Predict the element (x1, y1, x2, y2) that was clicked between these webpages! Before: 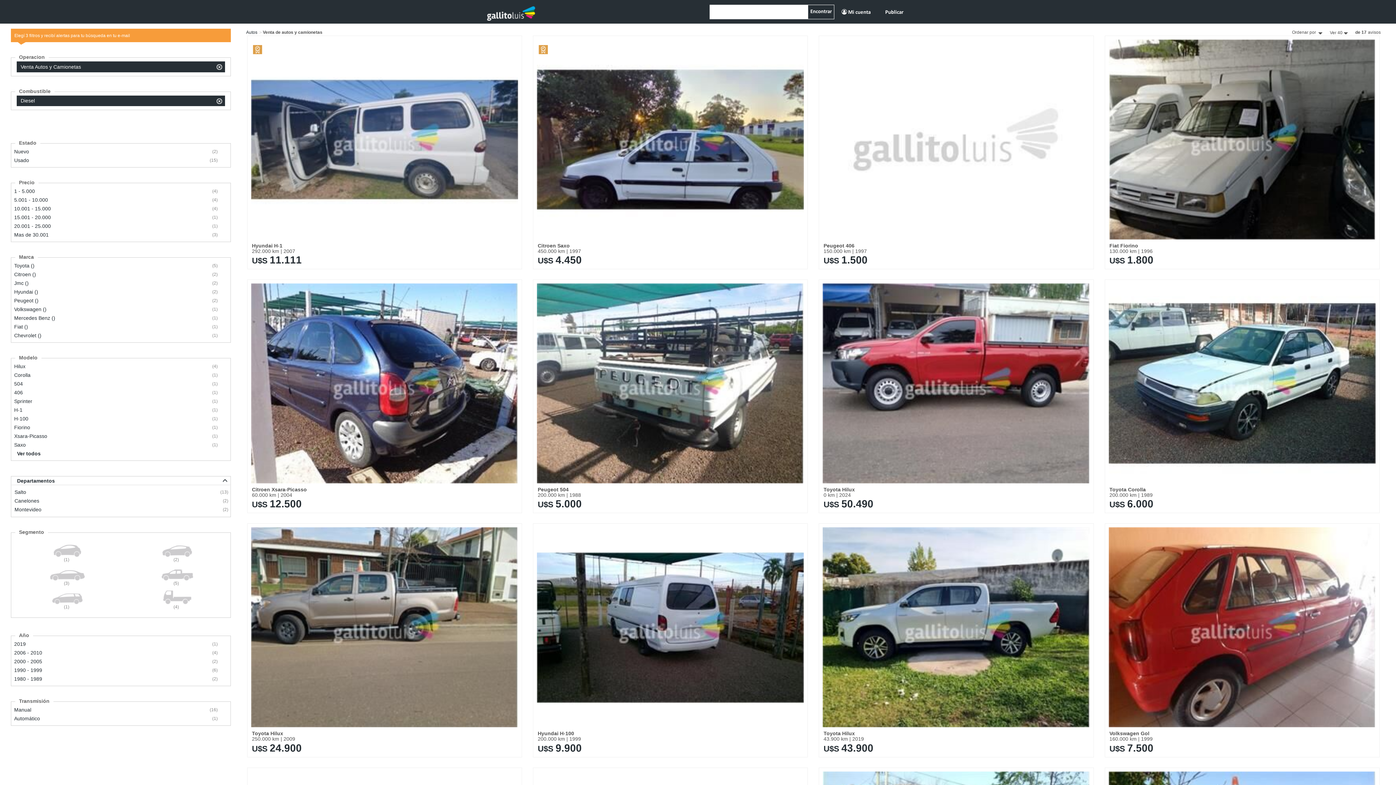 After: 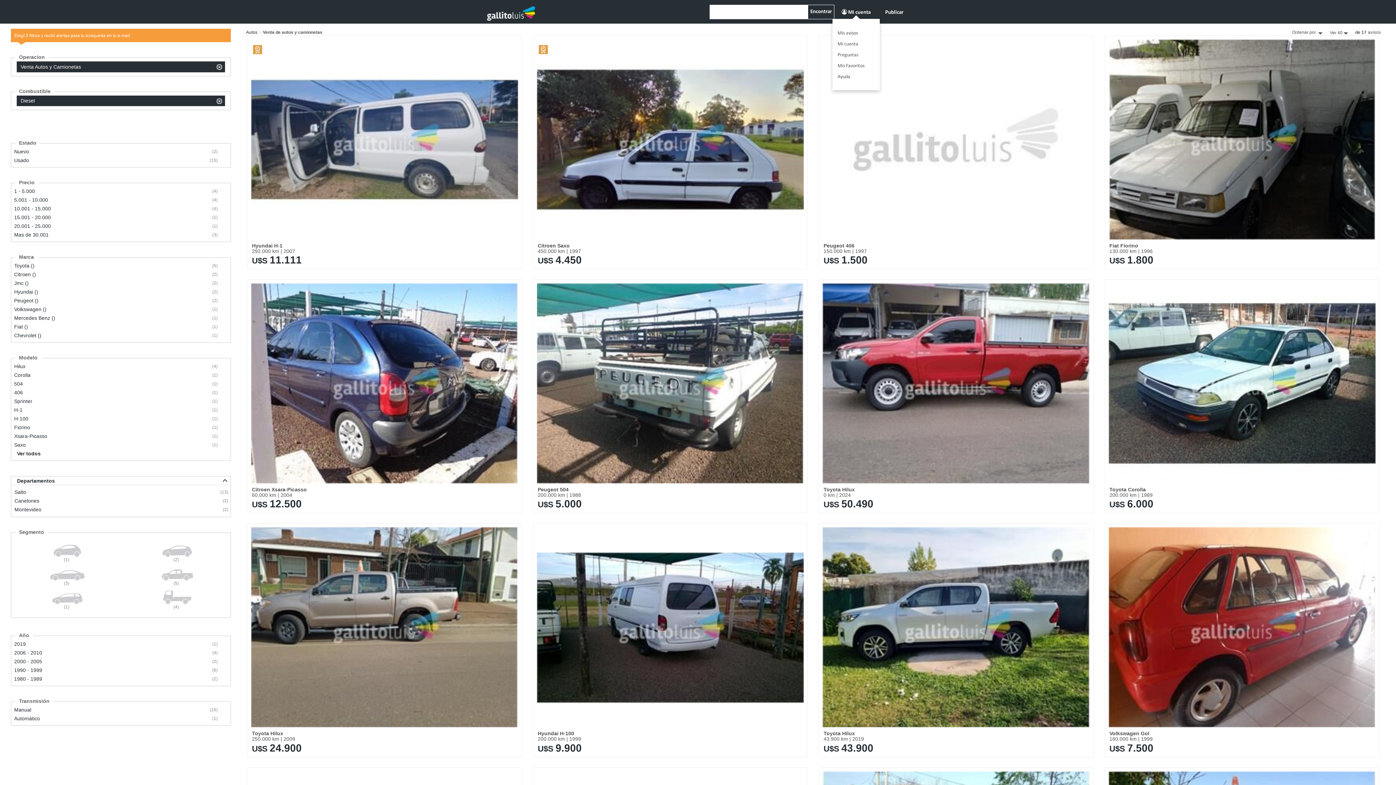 Action: bbox: (841, 9, 870, 15) label:  Mi cuenta